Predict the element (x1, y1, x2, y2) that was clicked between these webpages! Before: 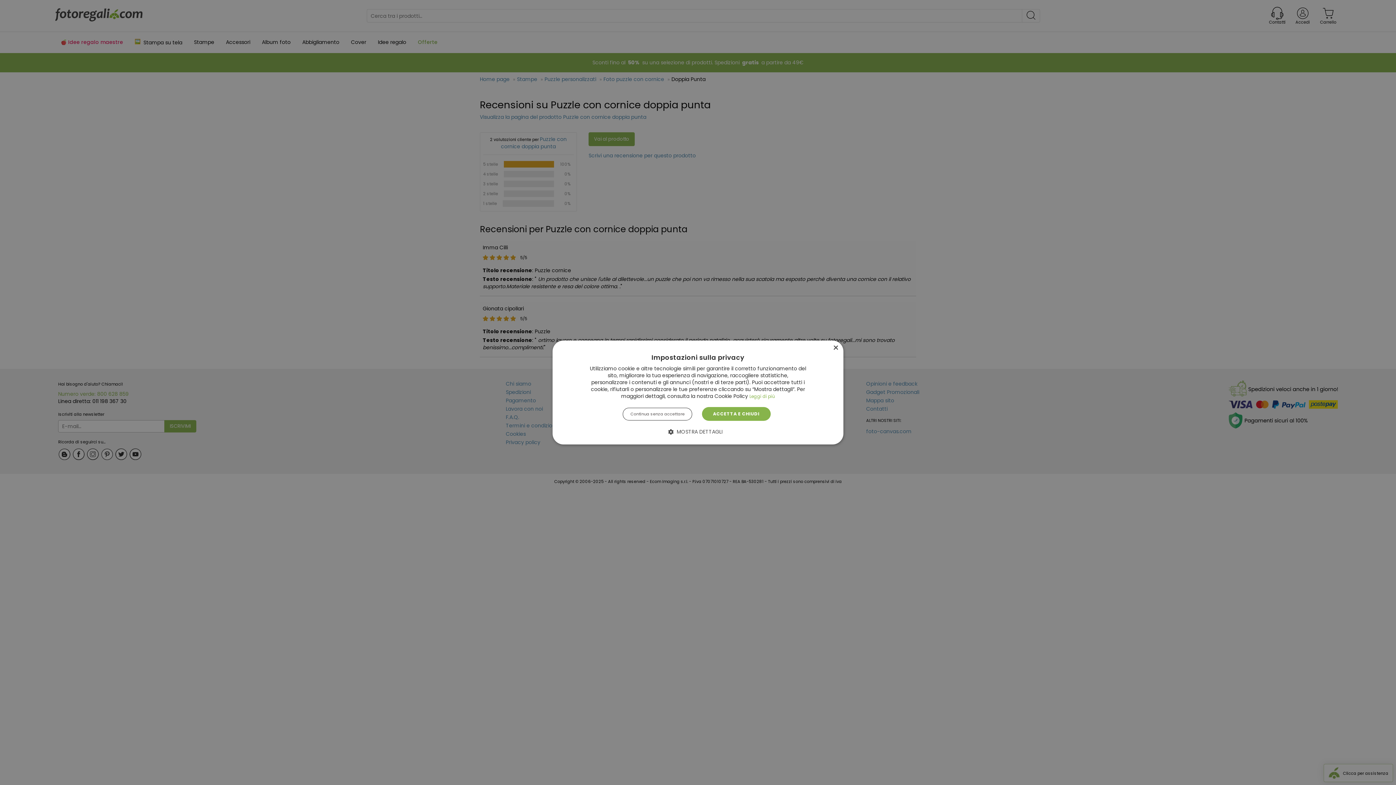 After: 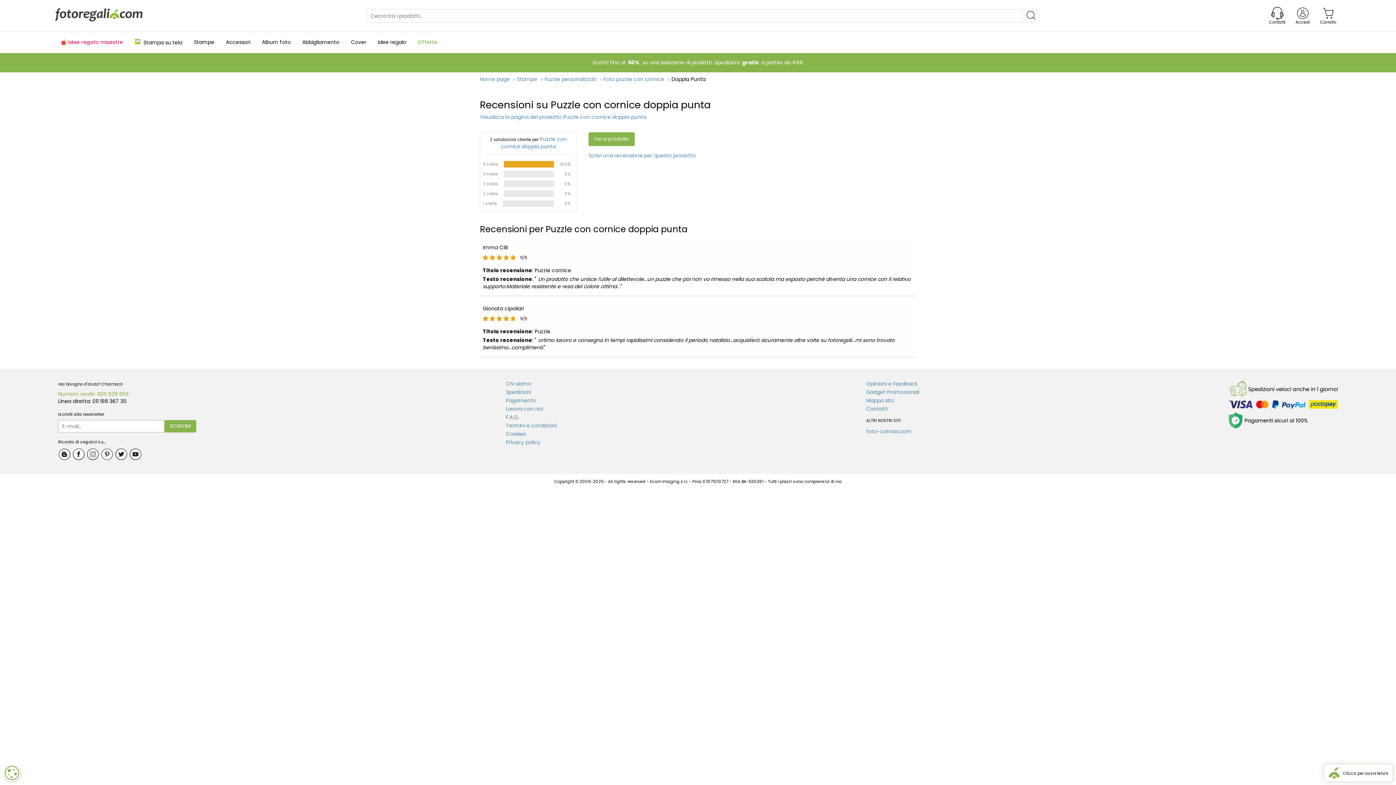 Action: bbox: (702, 407, 770, 421) label: ACCETTA E CHIUDI